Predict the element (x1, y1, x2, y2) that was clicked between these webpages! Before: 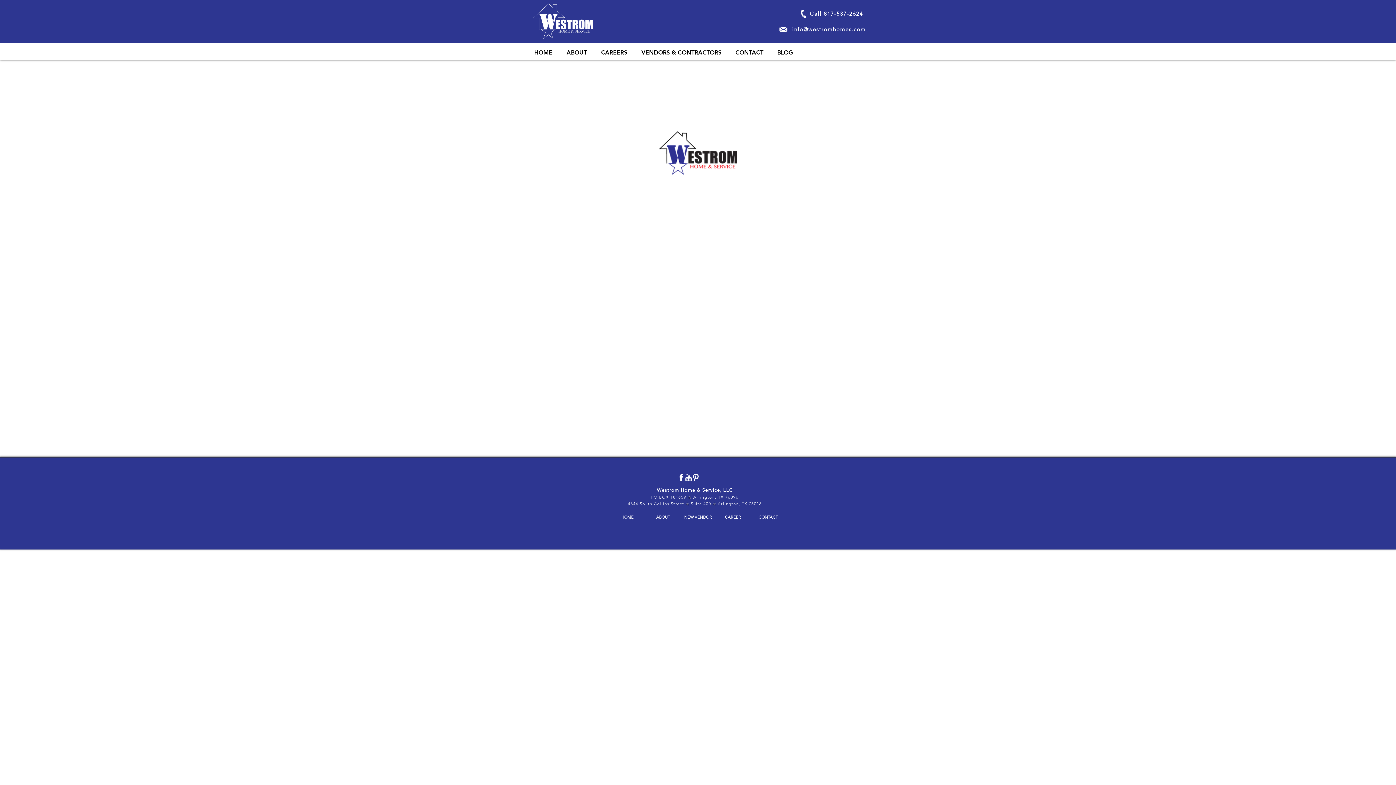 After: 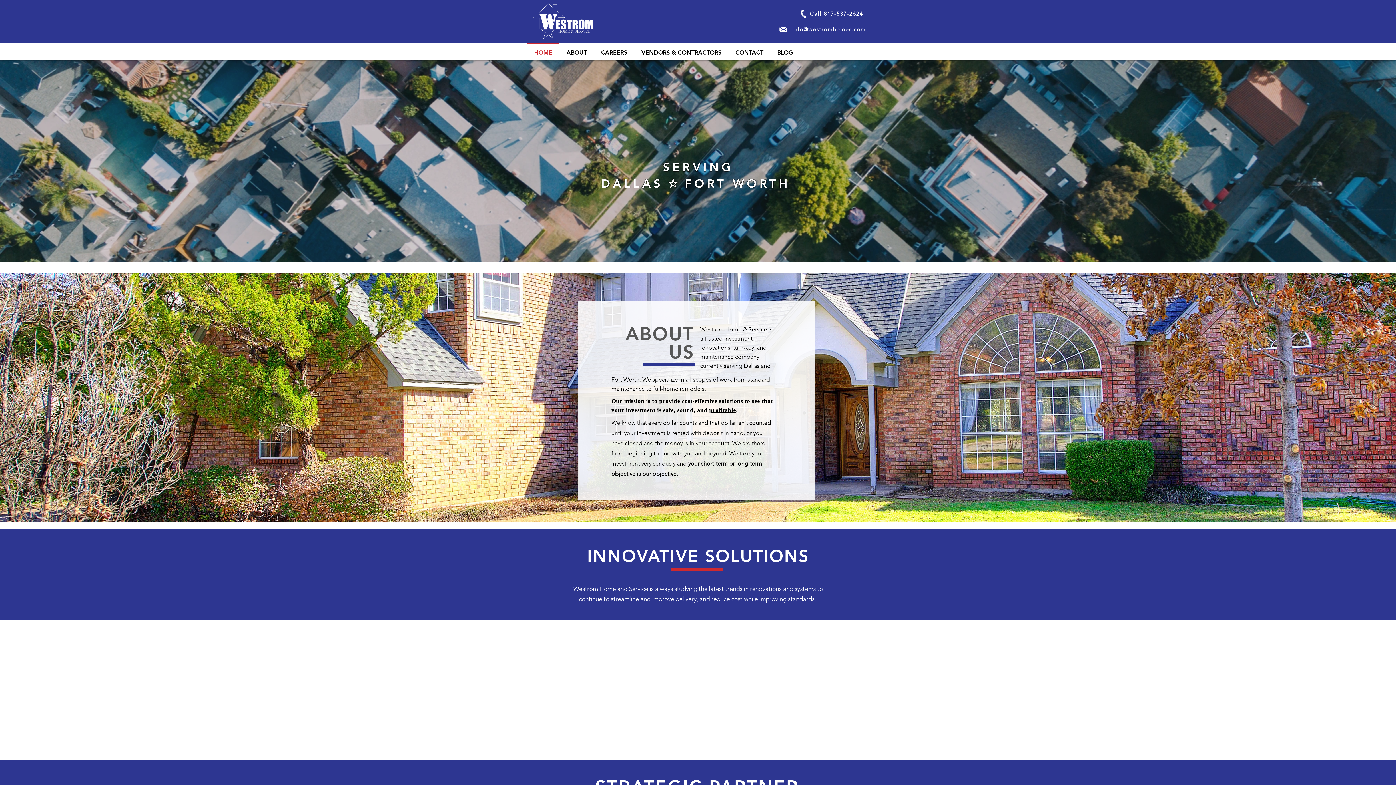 Action: label: CONTACT bbox: (728, 42, 770, 56)